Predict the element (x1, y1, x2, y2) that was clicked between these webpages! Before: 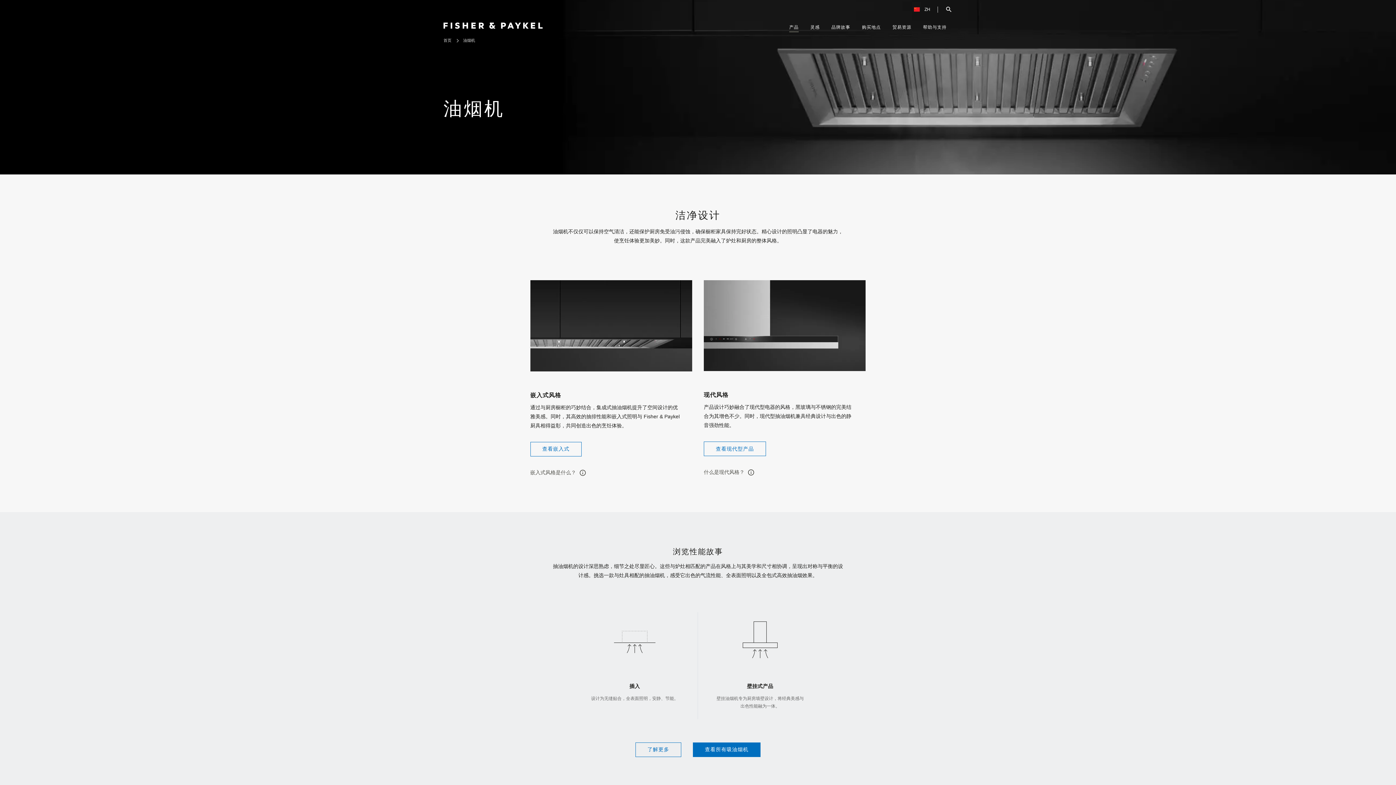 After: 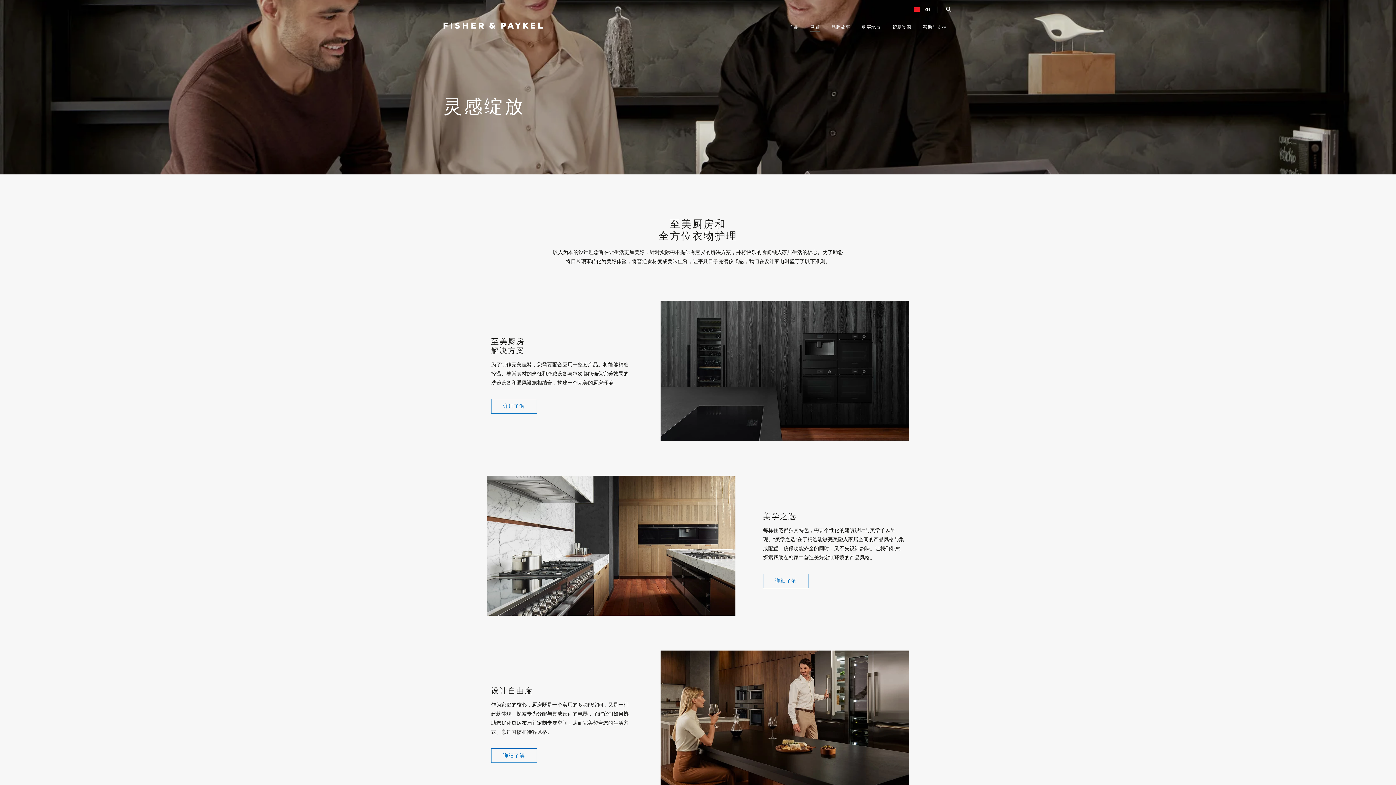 Action: label: 灵感 bbox: (804, 25, 825, 36)